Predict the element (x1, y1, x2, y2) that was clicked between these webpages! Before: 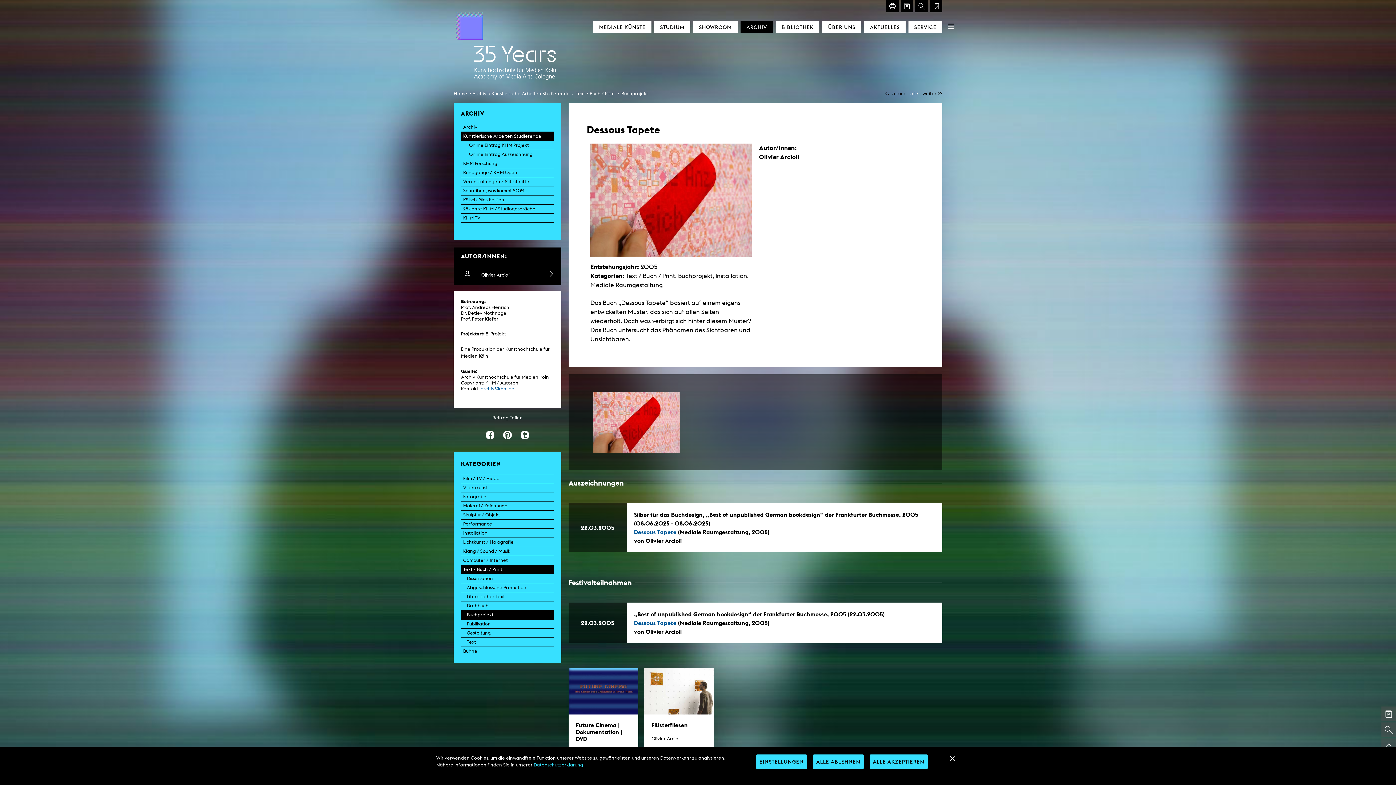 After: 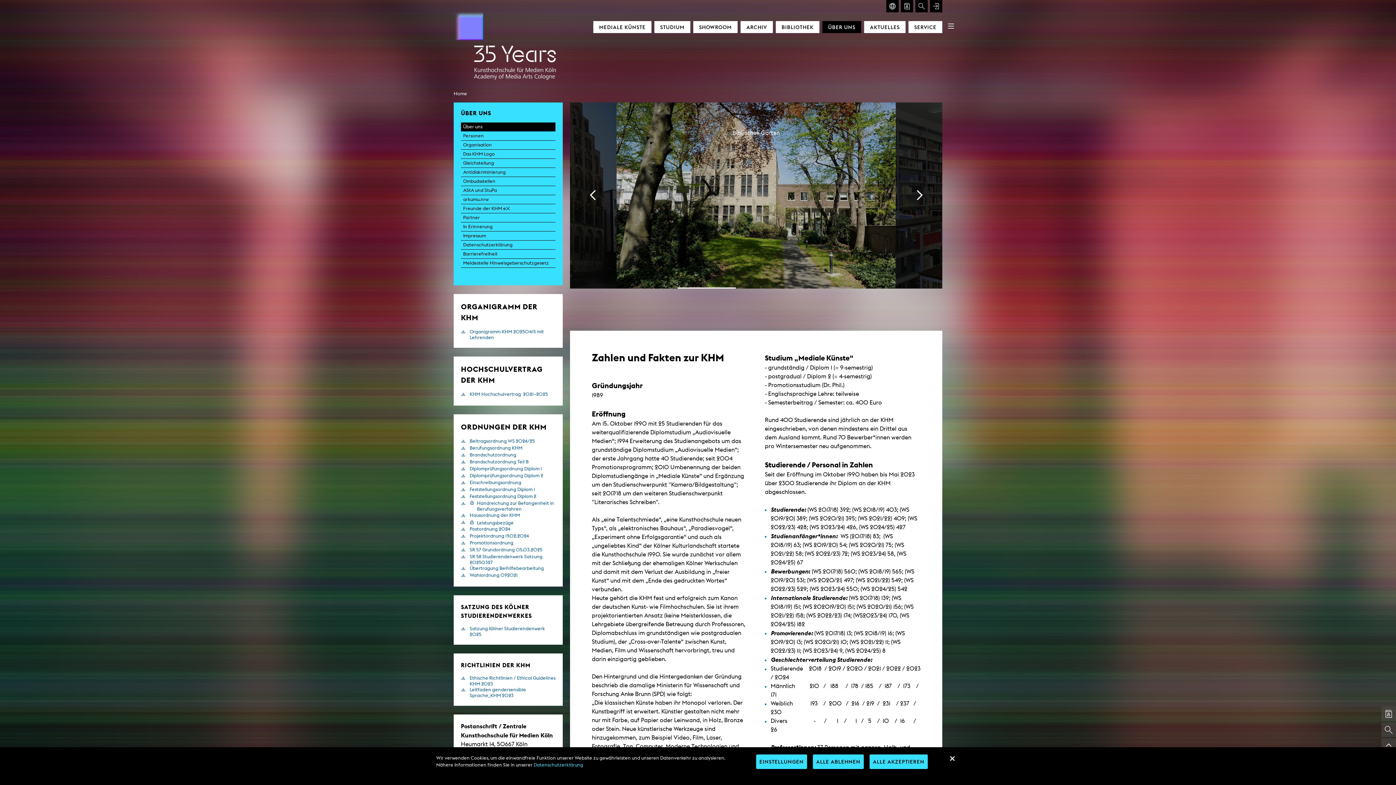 Action: label: ÜBER UNS bbox: (822, 21, 861, 33)